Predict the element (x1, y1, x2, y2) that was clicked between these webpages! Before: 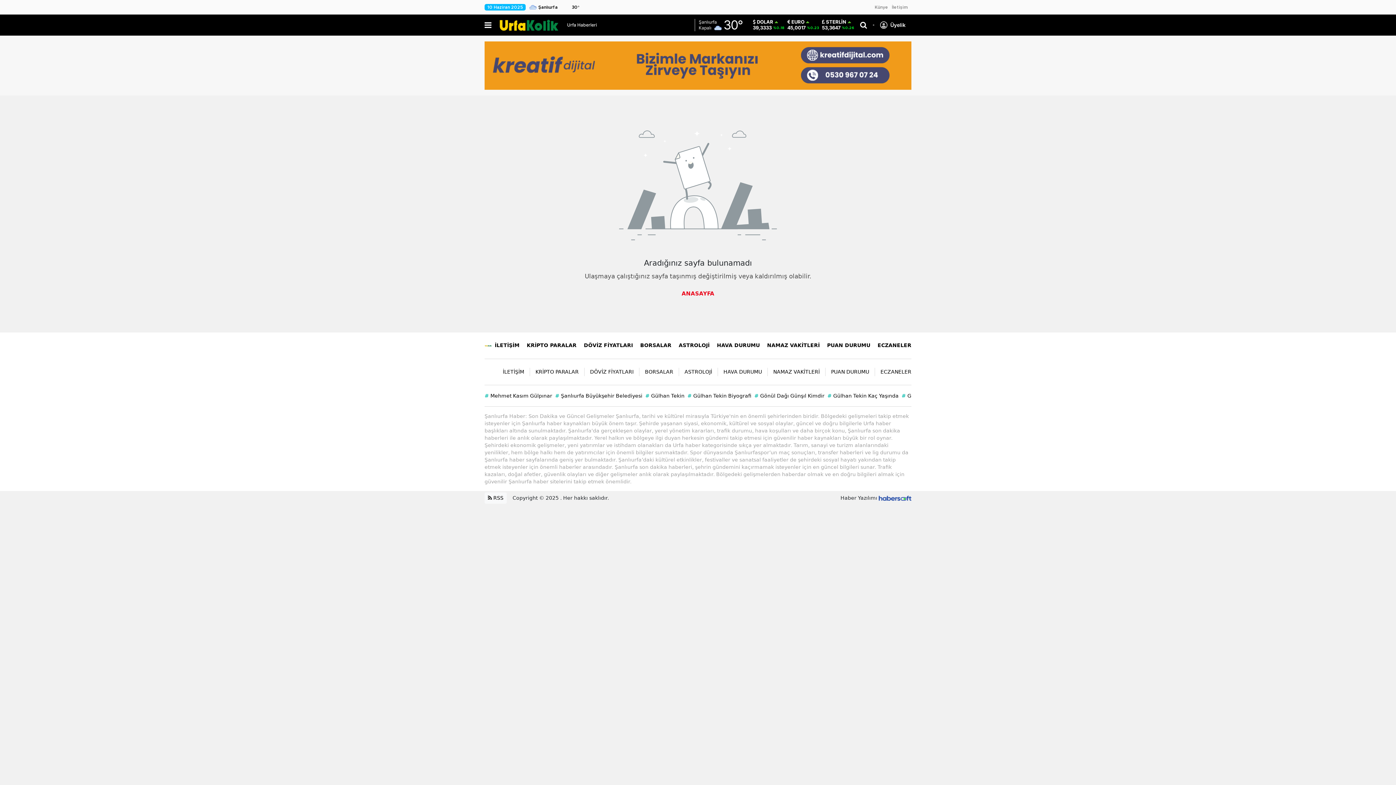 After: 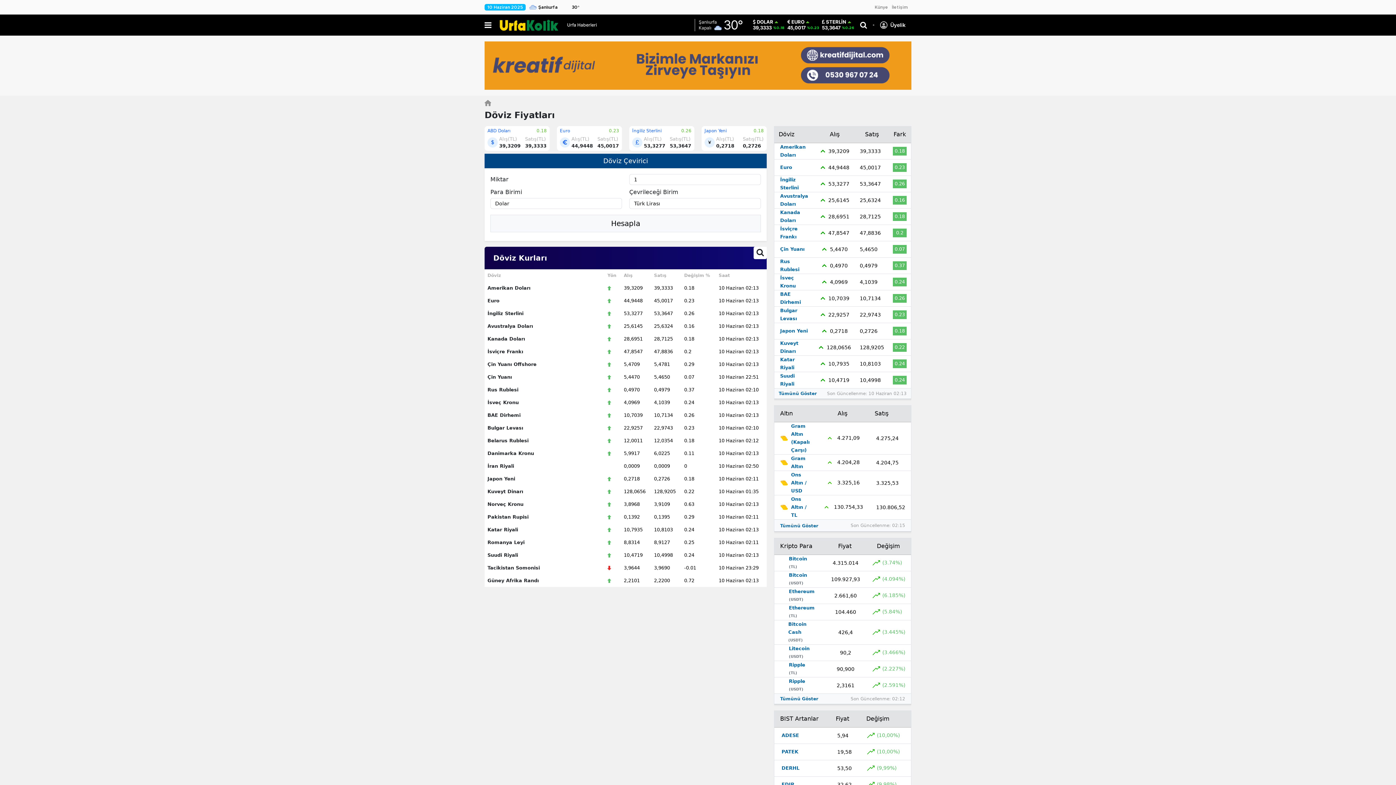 Action: bbox: (584, 342, 633, 348) label: DÖVİZ FİYATLARI